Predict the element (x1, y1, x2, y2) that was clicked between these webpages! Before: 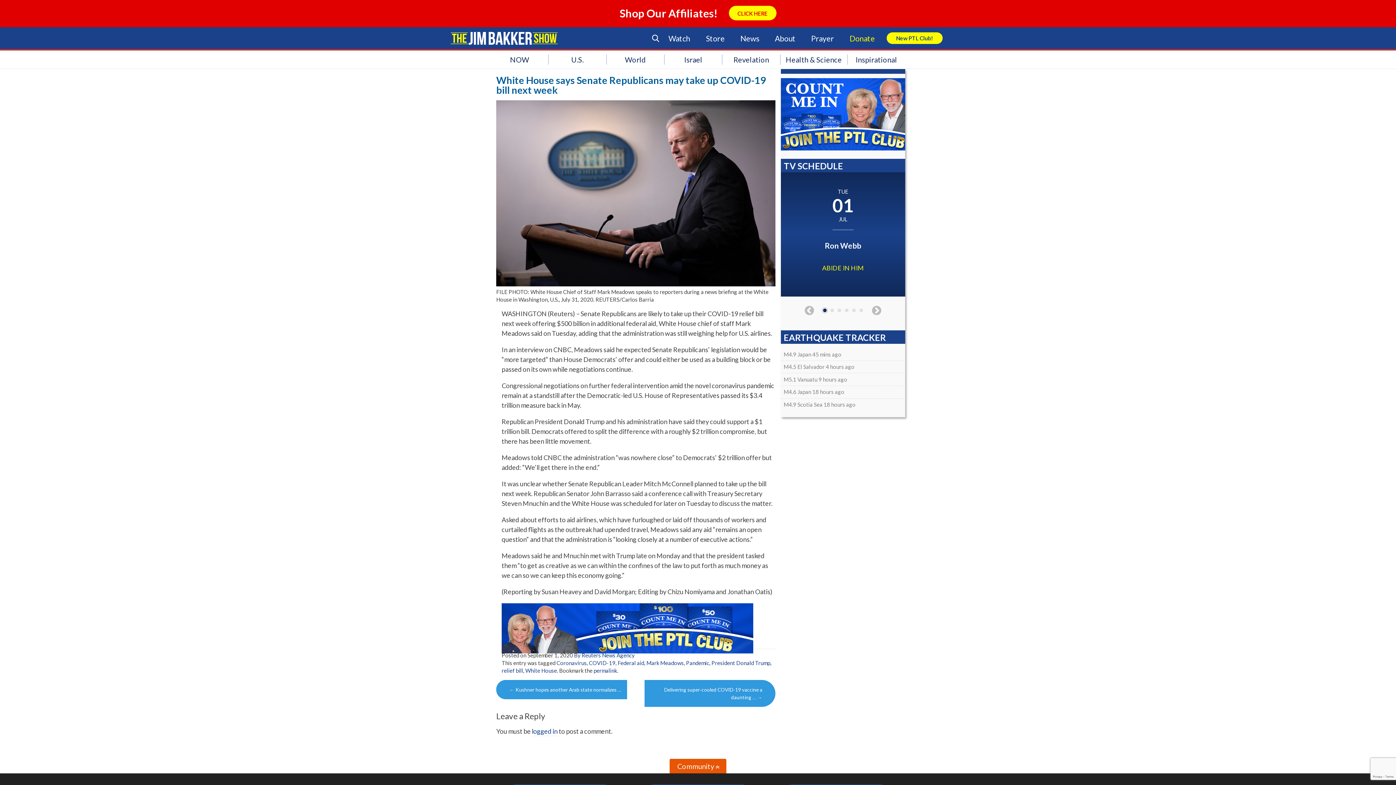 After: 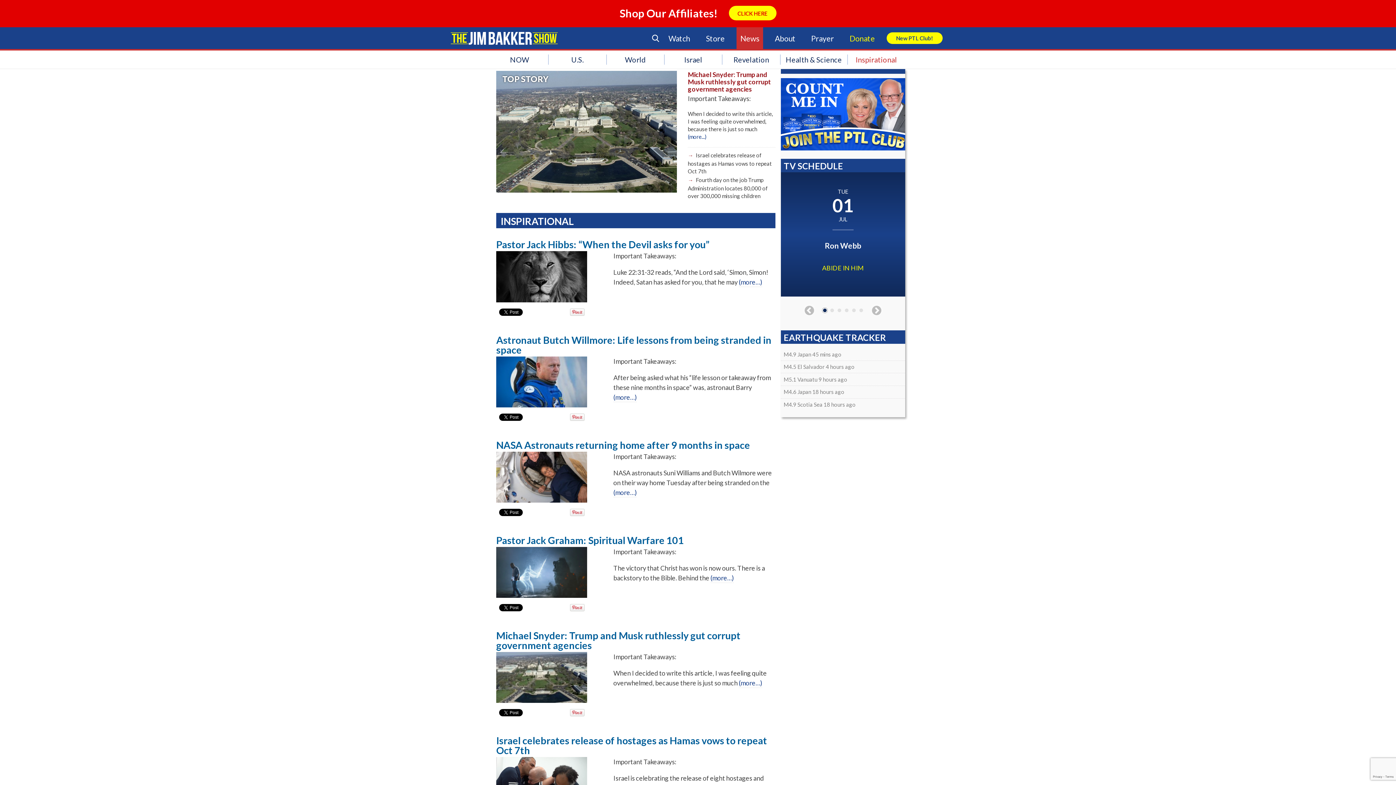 Action: label: Inspirational bbox: (855, 55, 897, 64)